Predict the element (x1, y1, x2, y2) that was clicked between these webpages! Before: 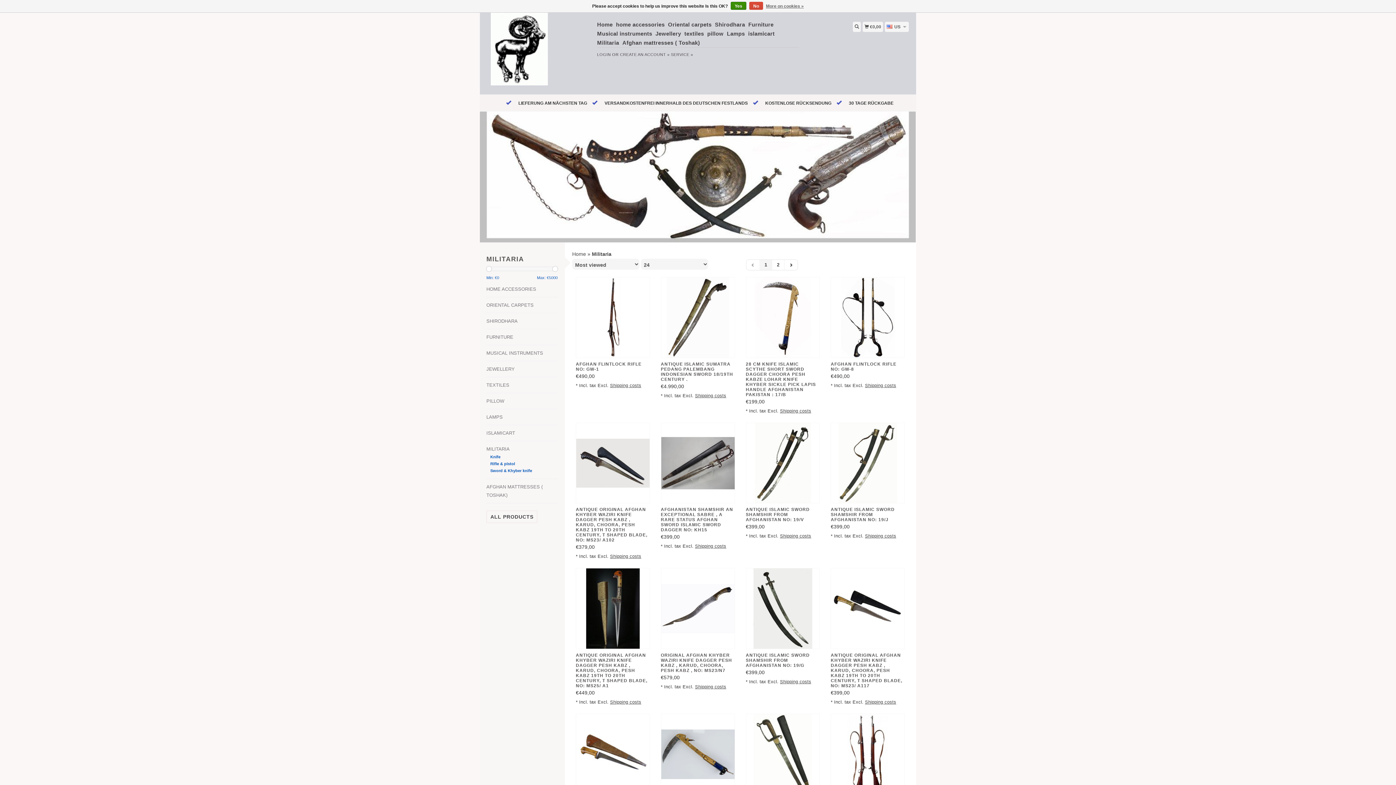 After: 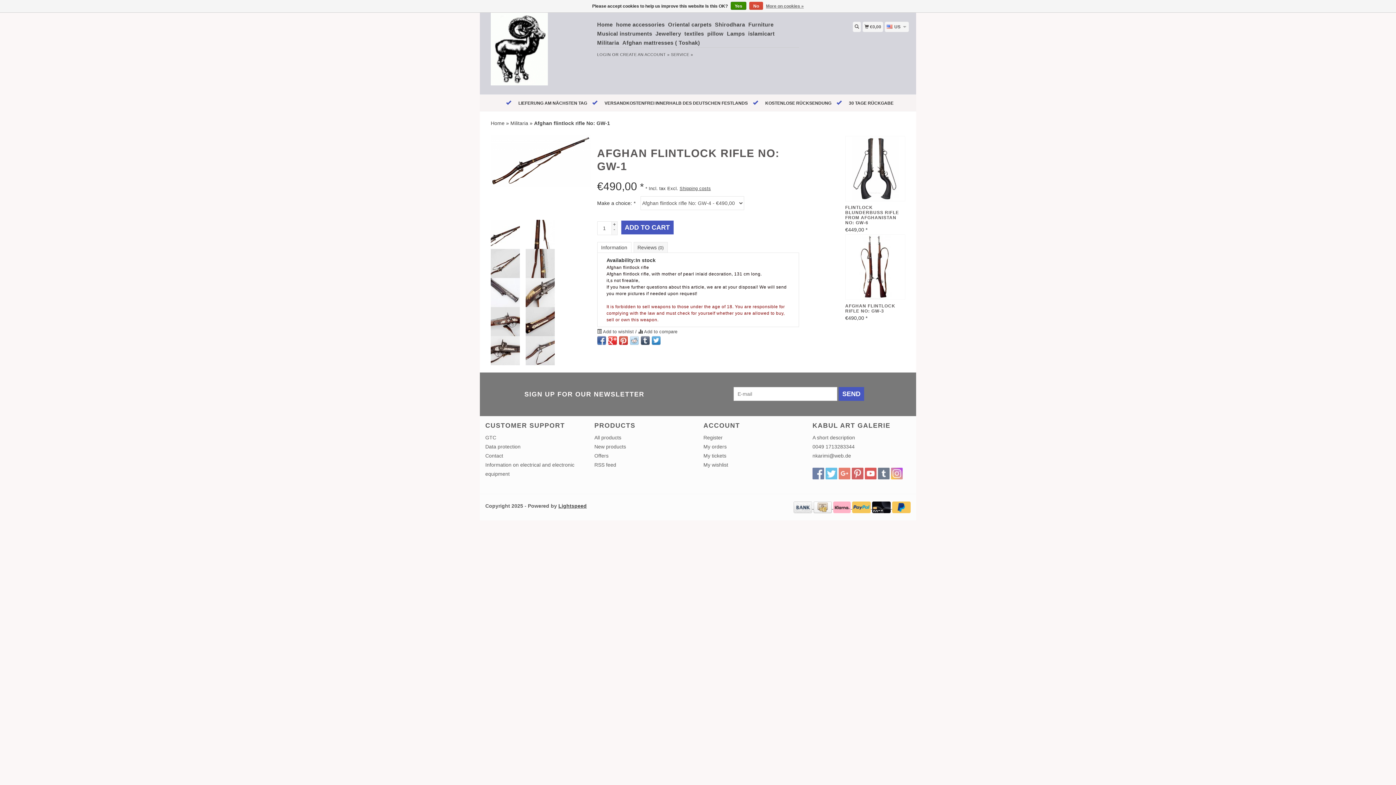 Action: bbox: (576, 358, 650, 371) label: AFGHAN FLINTLOCK RIFLE NO: GW-1